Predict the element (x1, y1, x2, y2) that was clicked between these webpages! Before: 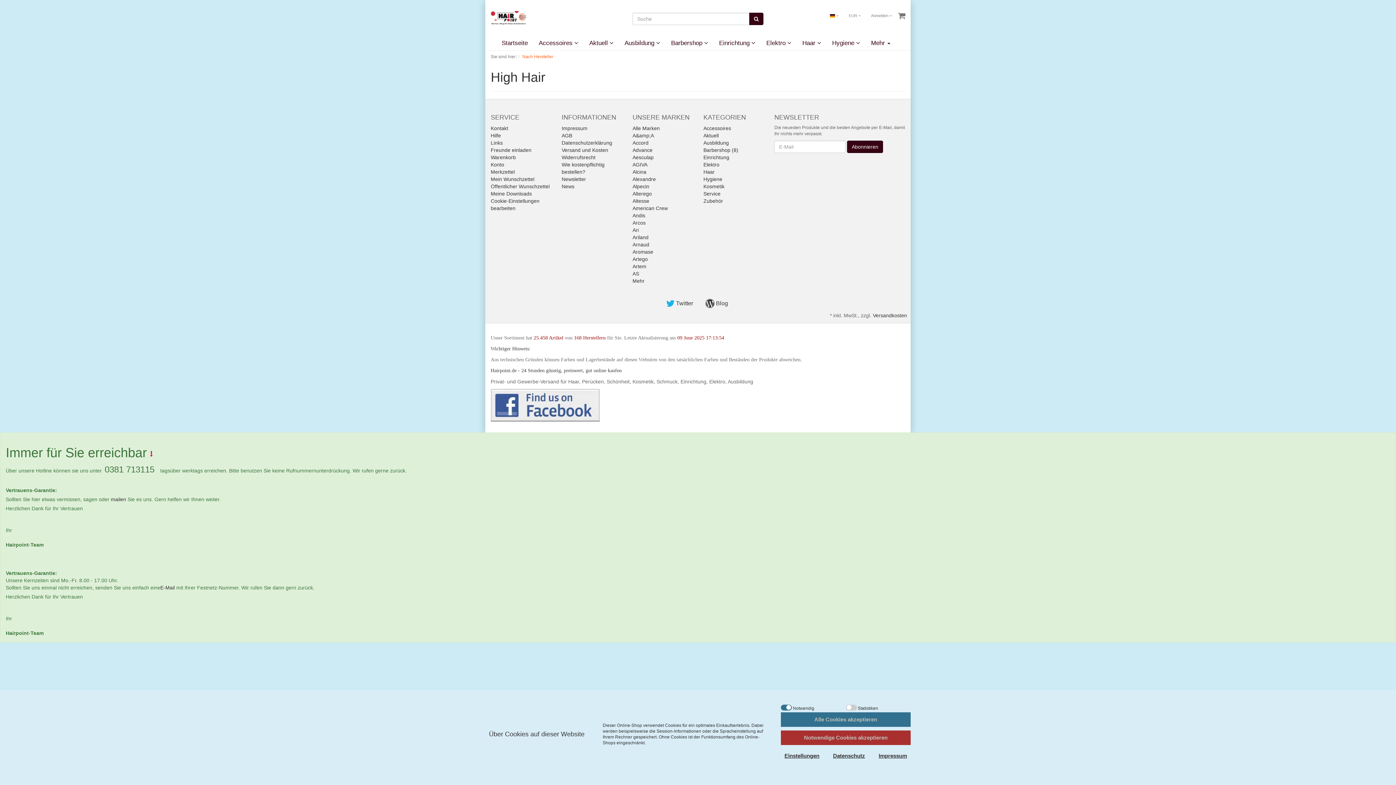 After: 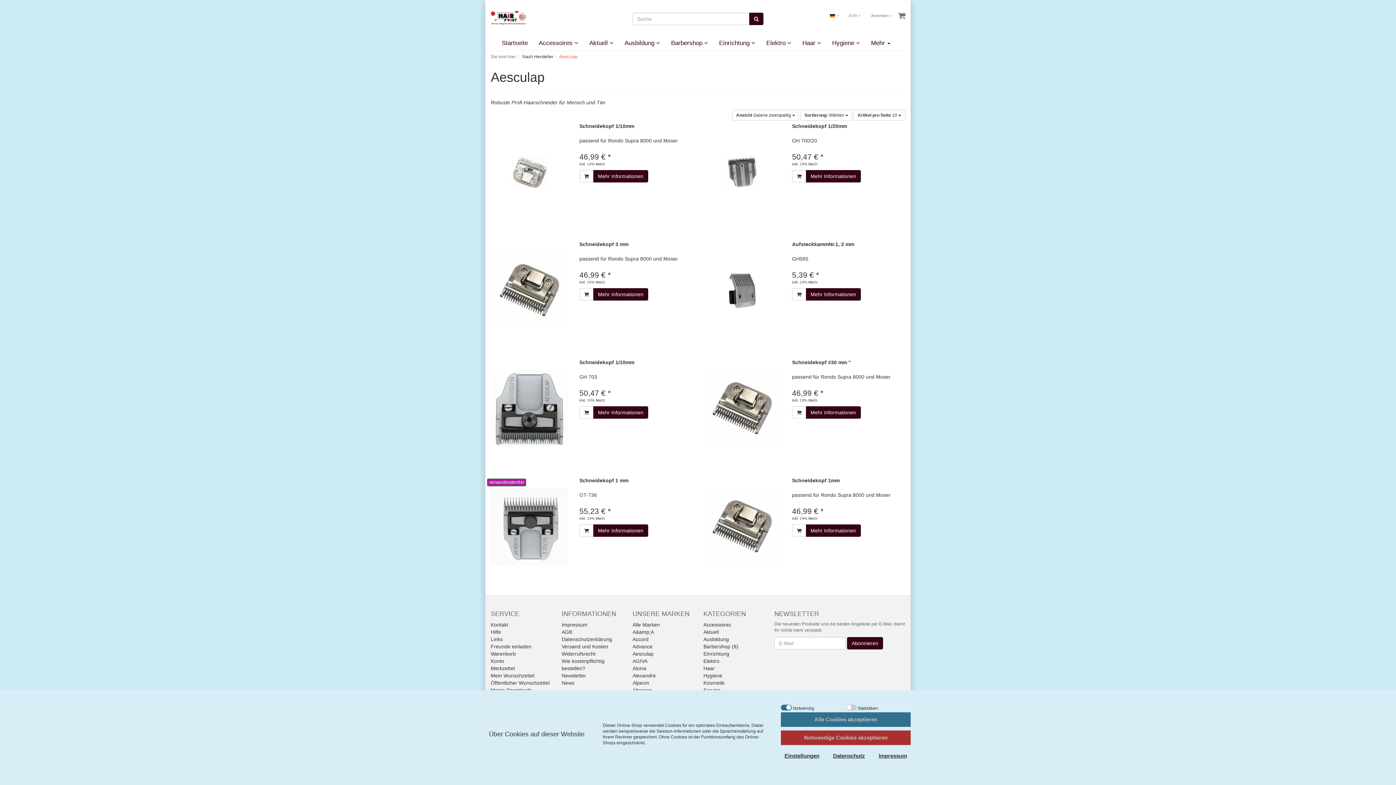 Action: label: Aesculap bbox: (632, 154, 653, 160)